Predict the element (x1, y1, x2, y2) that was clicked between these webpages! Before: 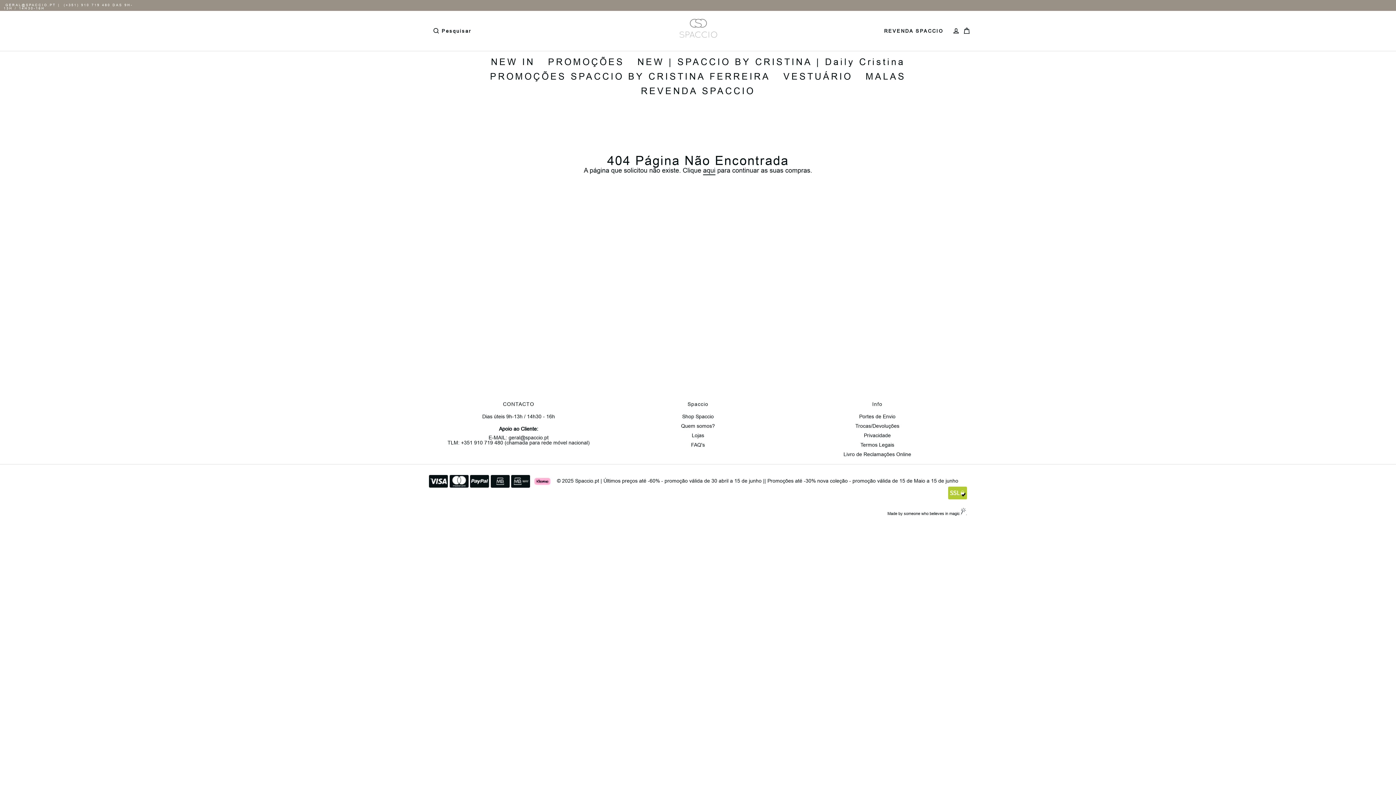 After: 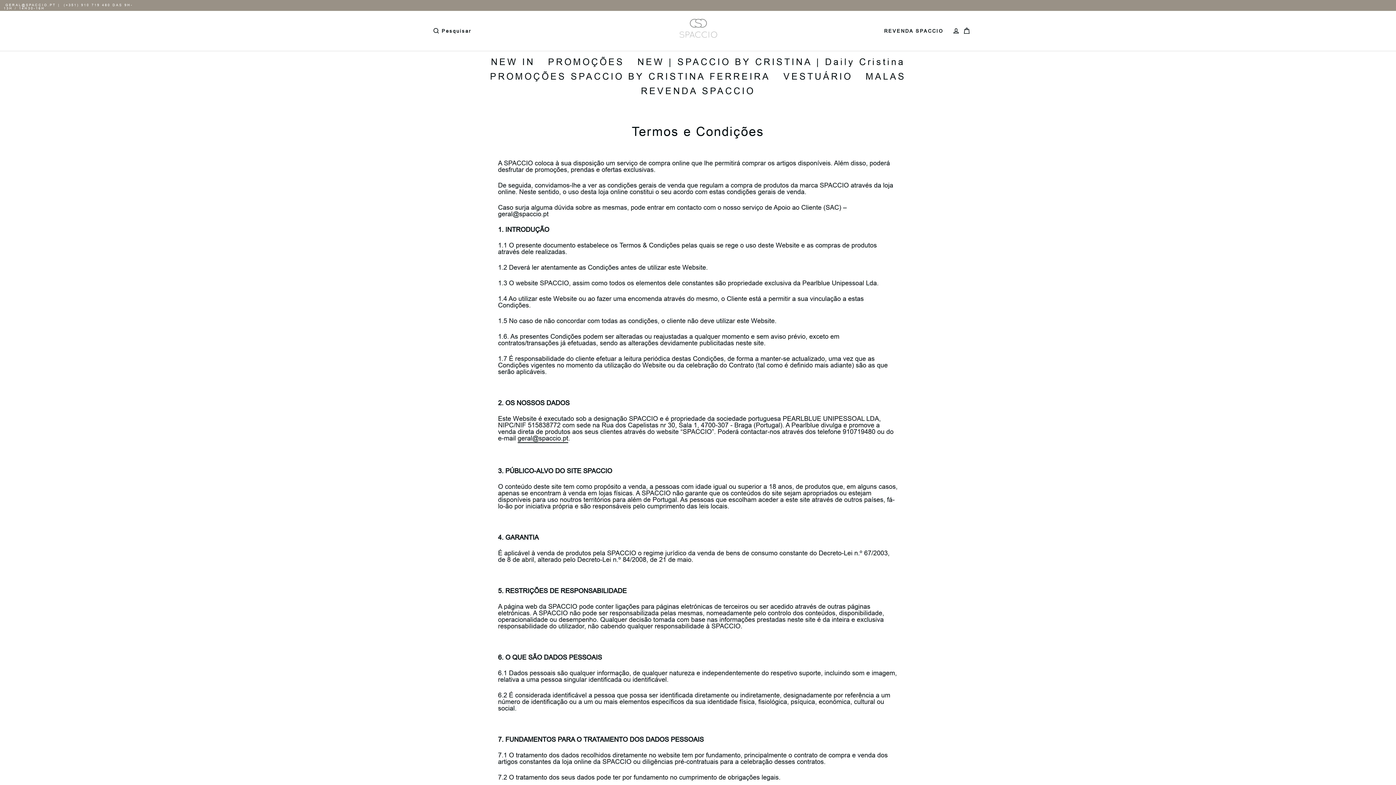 Action: label: Termos Legais bbox: (860, 442, 894, 448)